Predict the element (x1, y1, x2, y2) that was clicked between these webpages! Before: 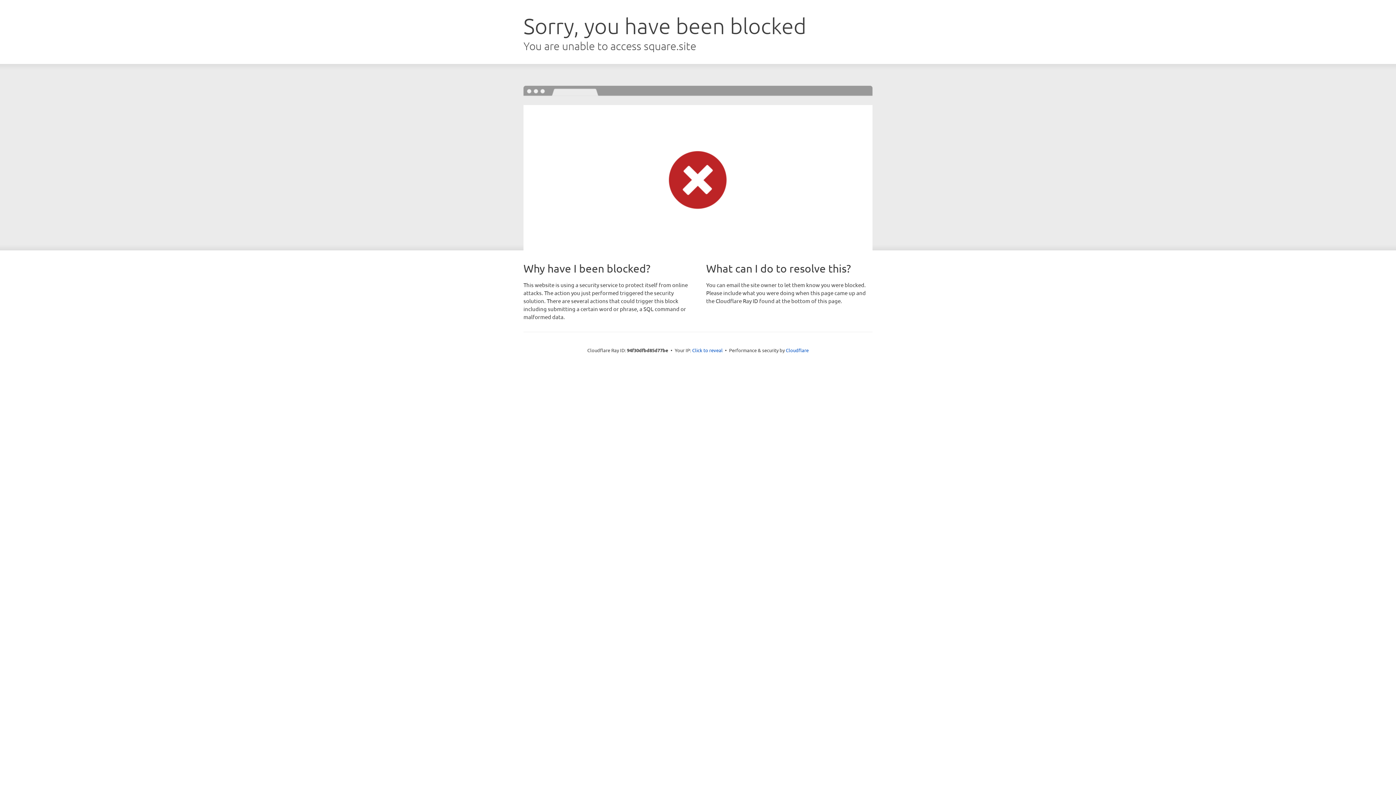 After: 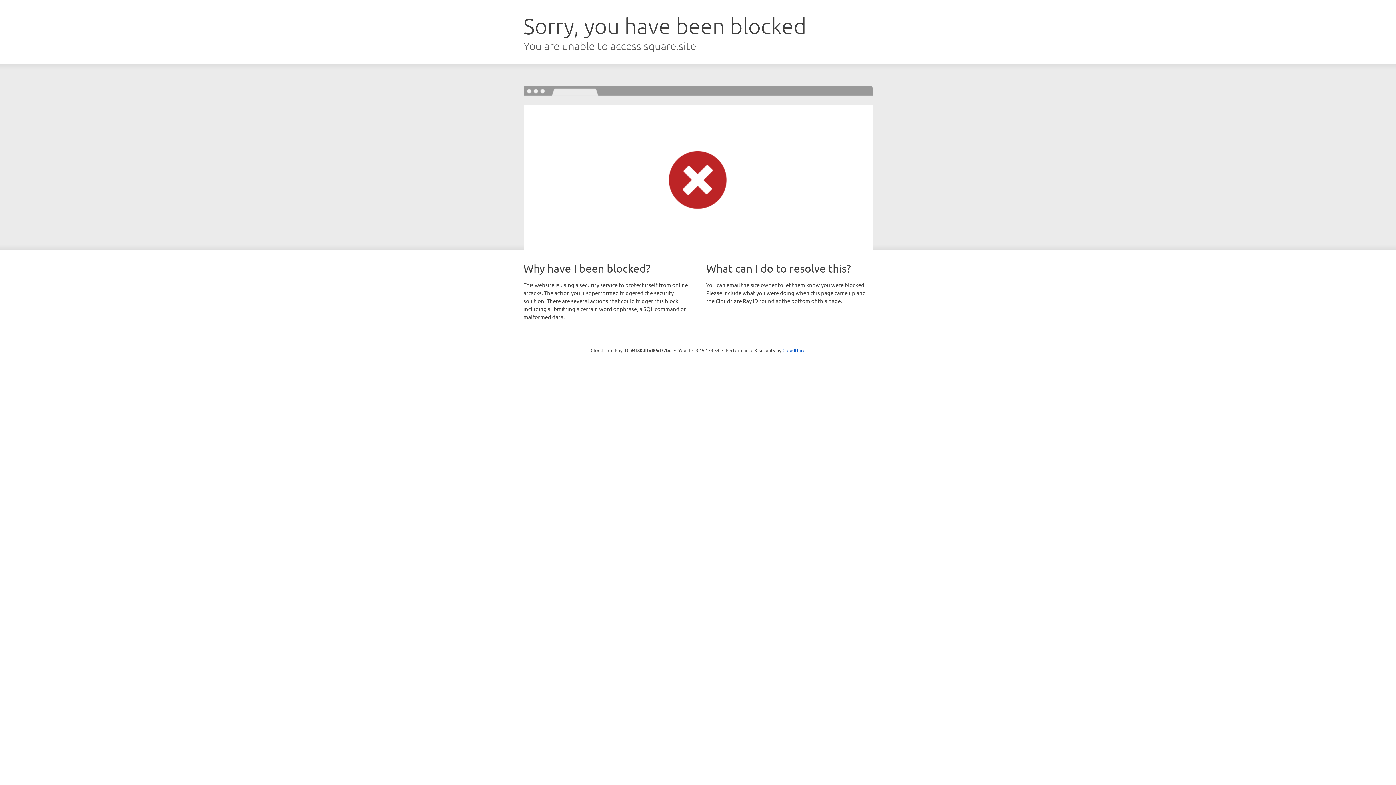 Action: label: Click to reveal bbox: (692, 346, 722, 353)